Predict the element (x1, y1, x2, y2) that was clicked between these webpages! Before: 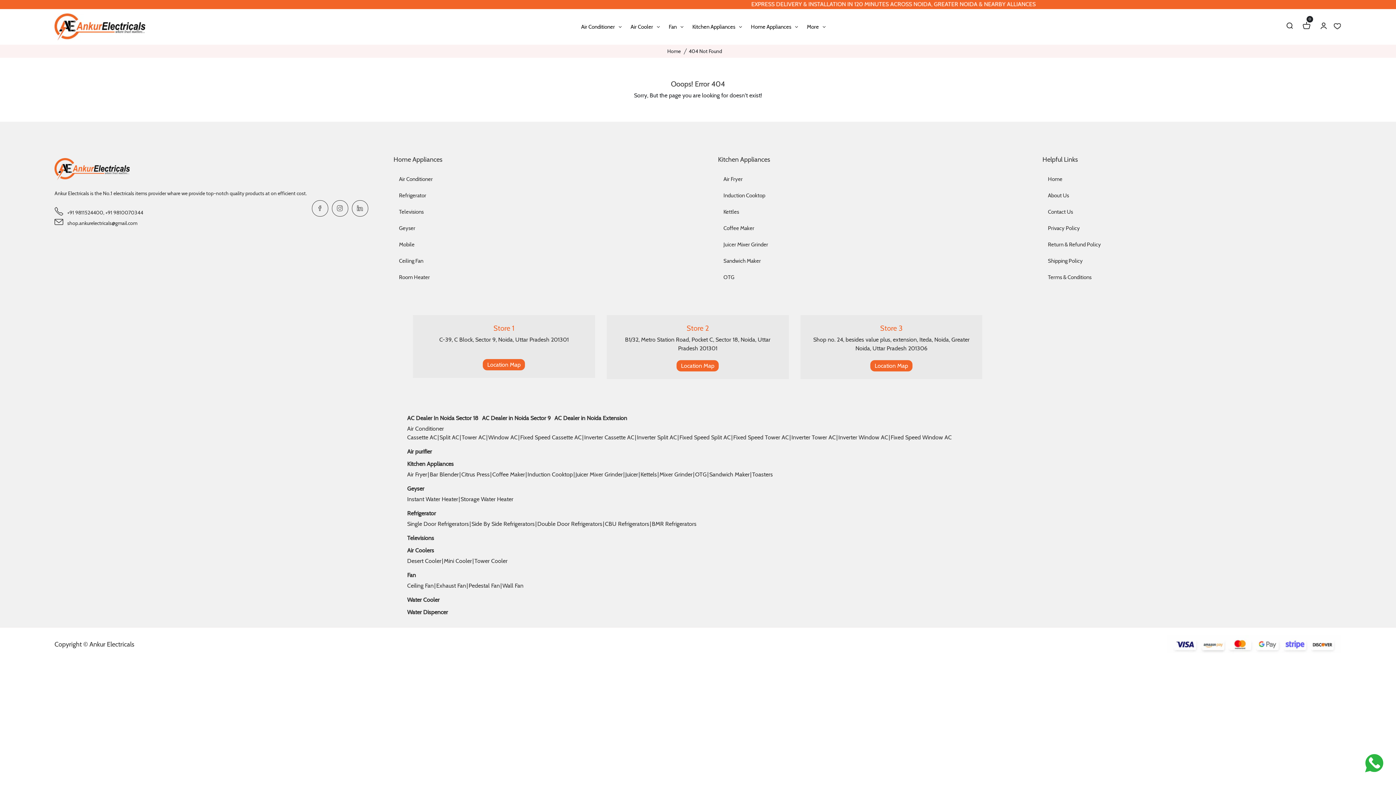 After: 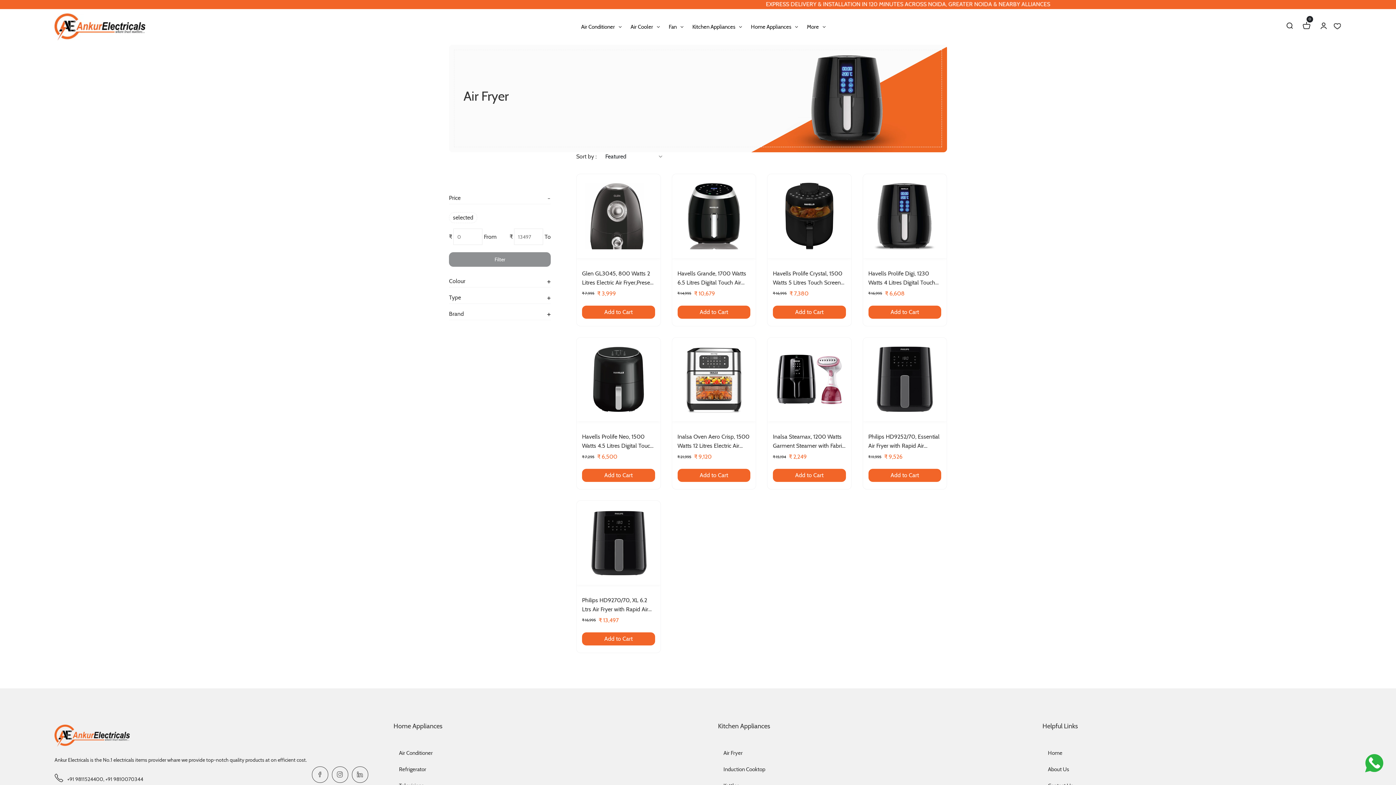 Action: label: Air Fryer bbox: (407, 470, 427, 479)